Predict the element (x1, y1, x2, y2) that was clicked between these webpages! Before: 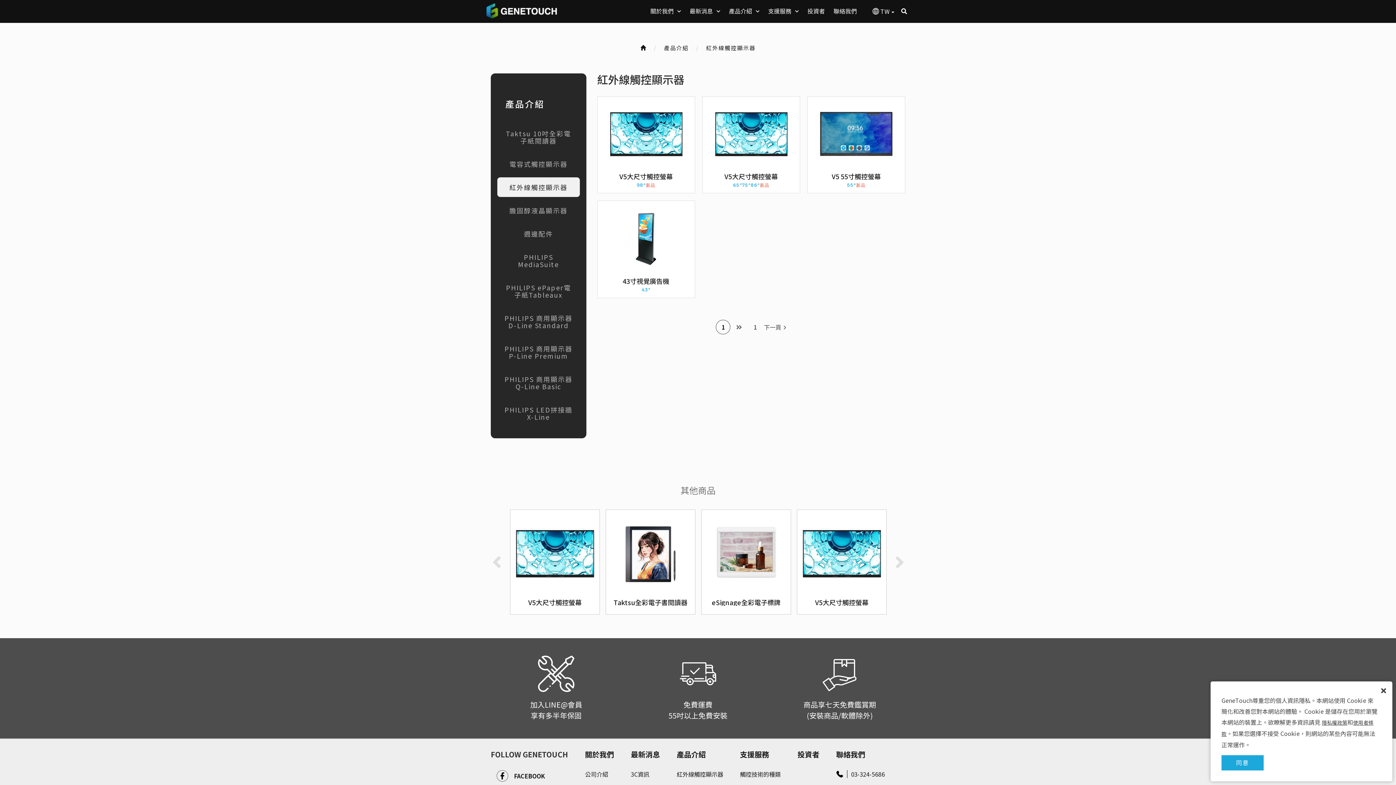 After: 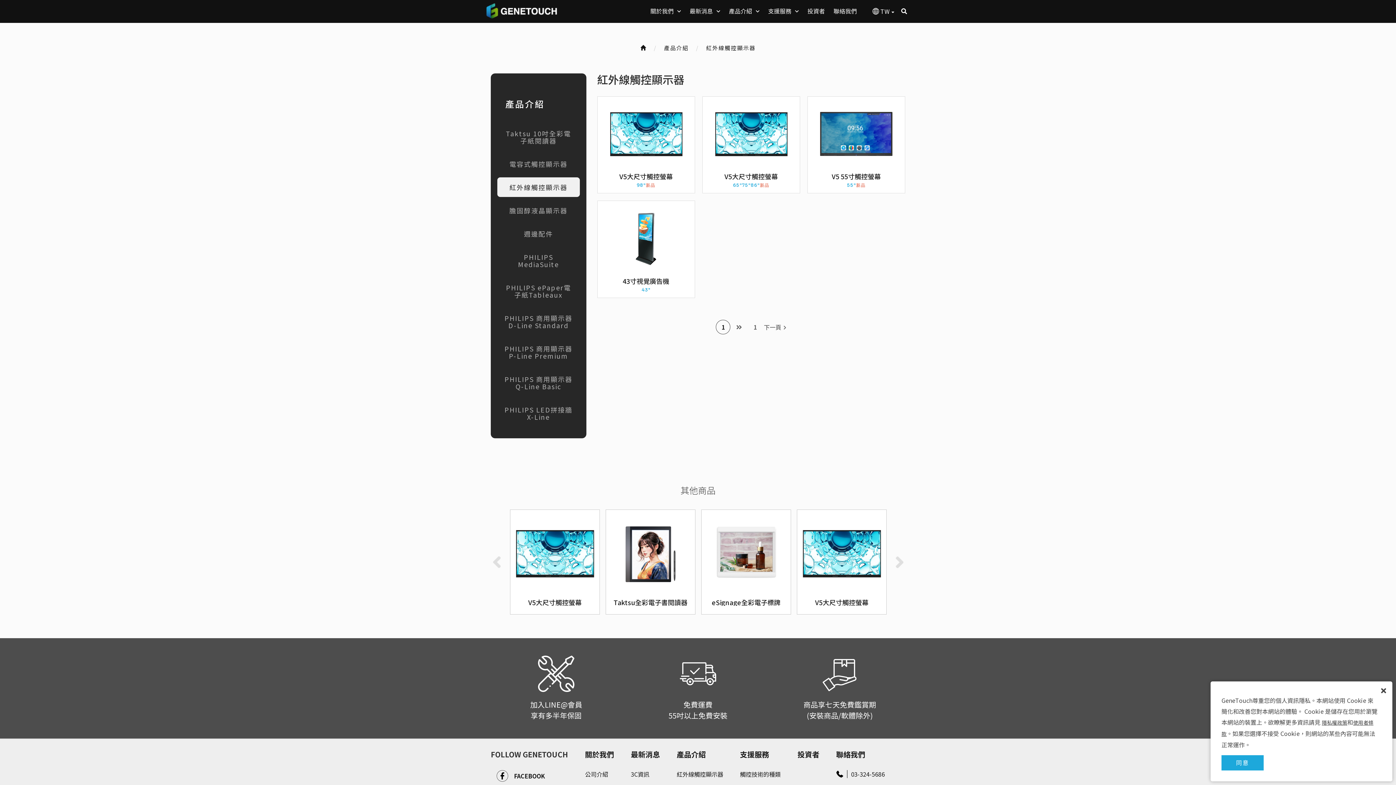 Action: bbox: (836, 750, 879, 758) label: 聯絡我們